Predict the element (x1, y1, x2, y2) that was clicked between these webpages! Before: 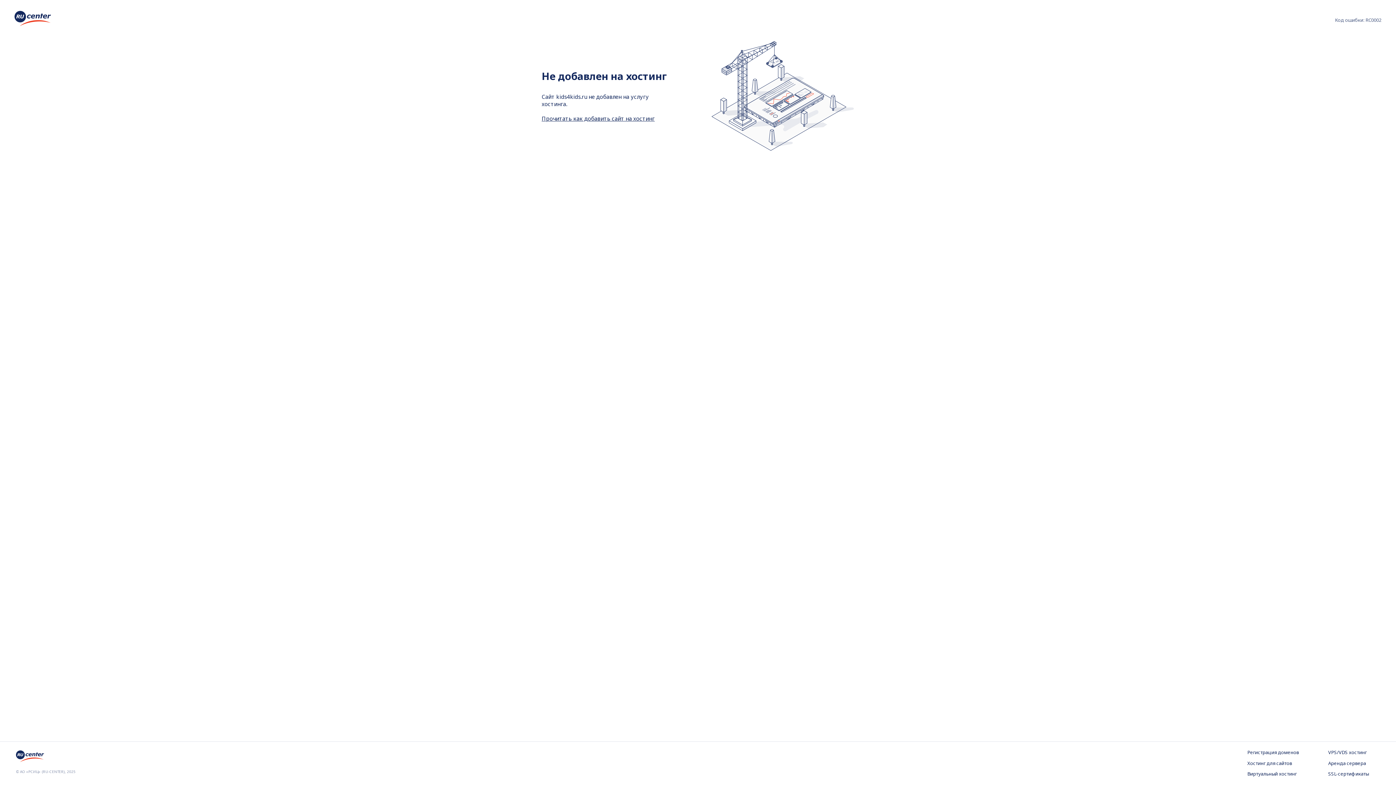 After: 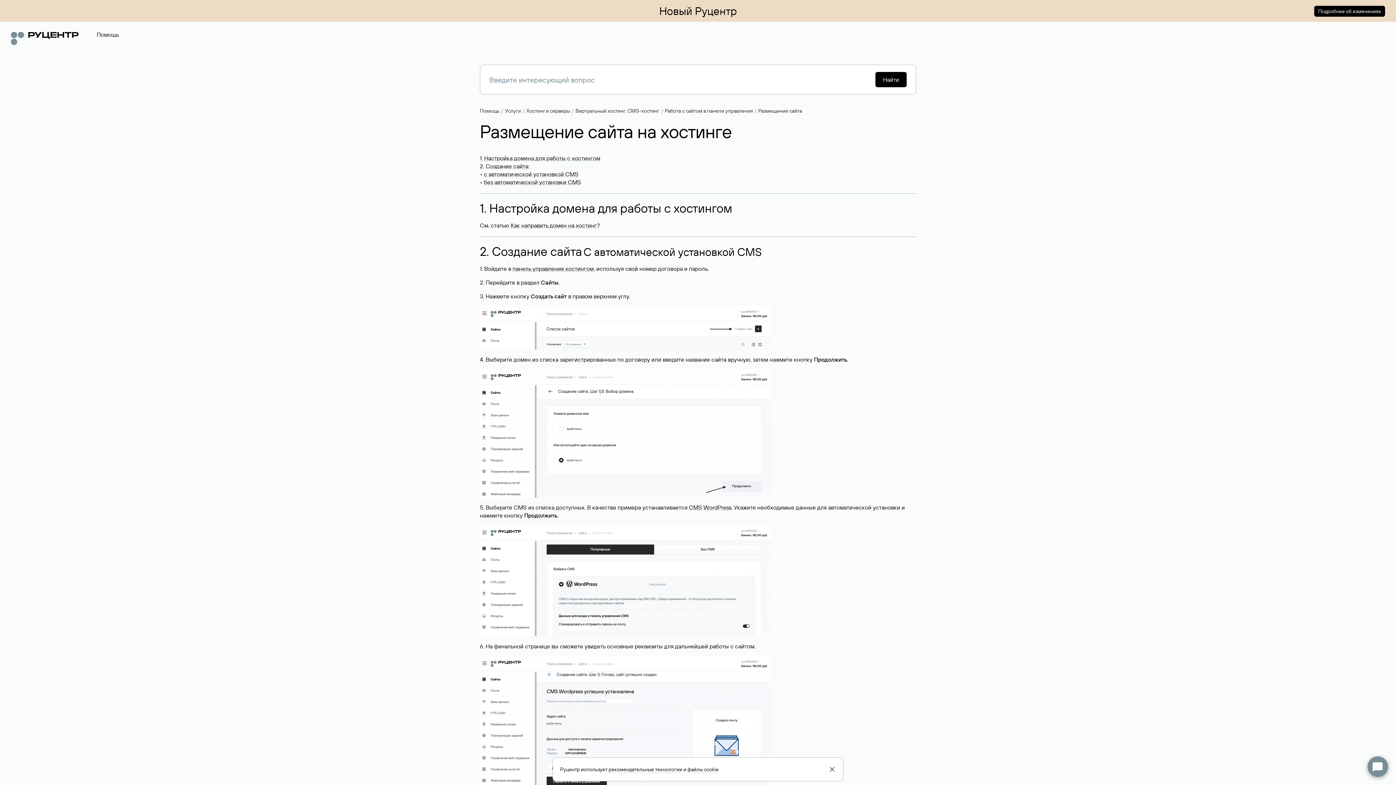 Action: label: Прочитать как добавить сайт на хостинг bbox: (541, 115, 654, 122)